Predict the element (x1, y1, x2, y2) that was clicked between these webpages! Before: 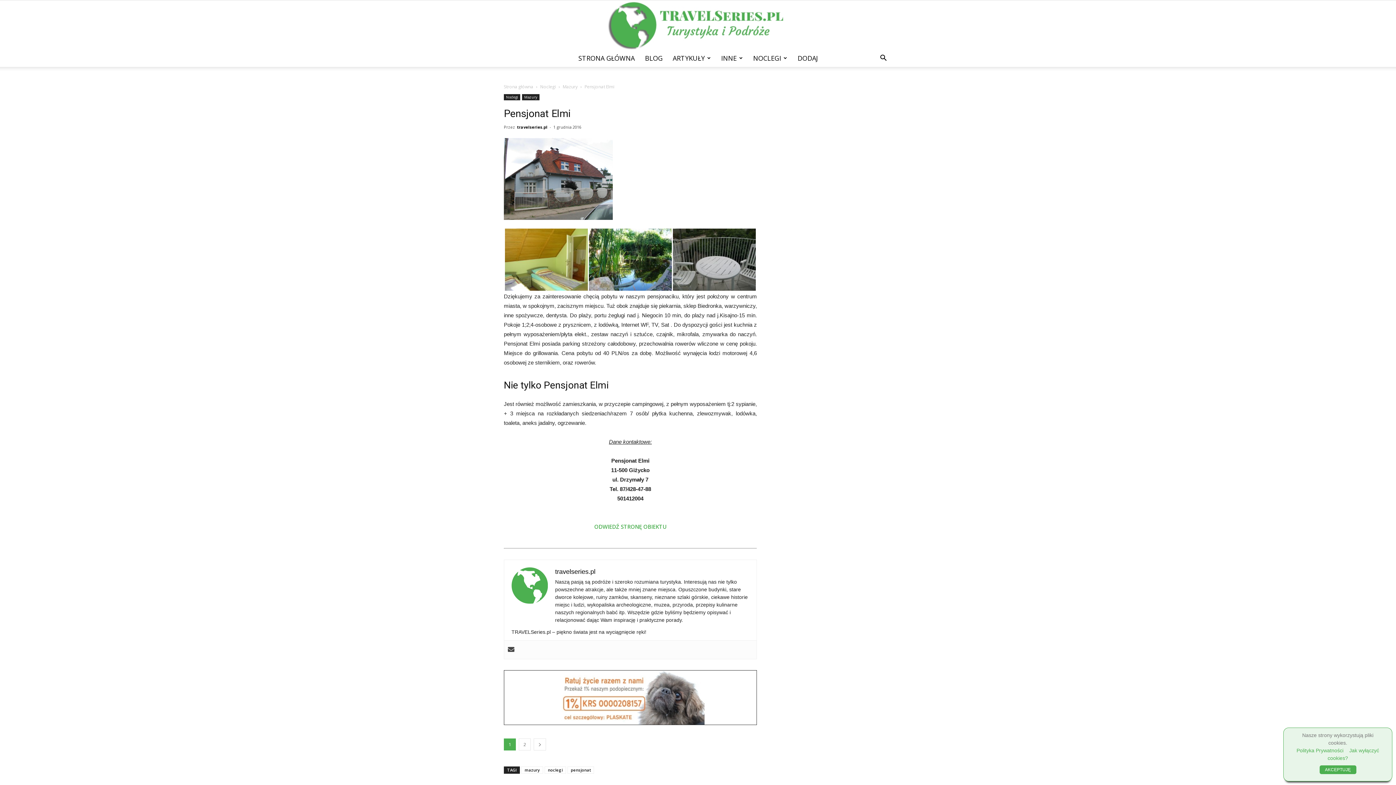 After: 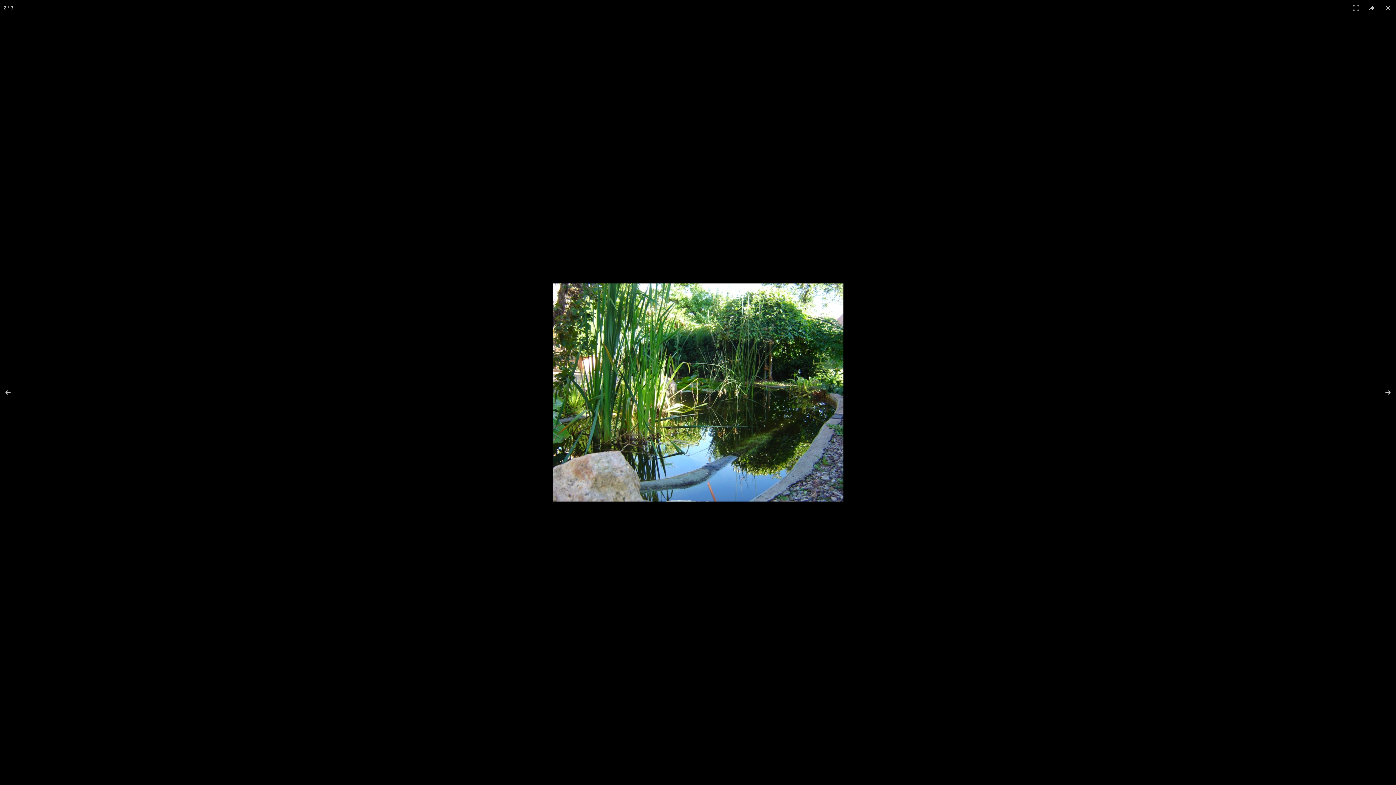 Action: bbox: (589, 228, 672, 290)